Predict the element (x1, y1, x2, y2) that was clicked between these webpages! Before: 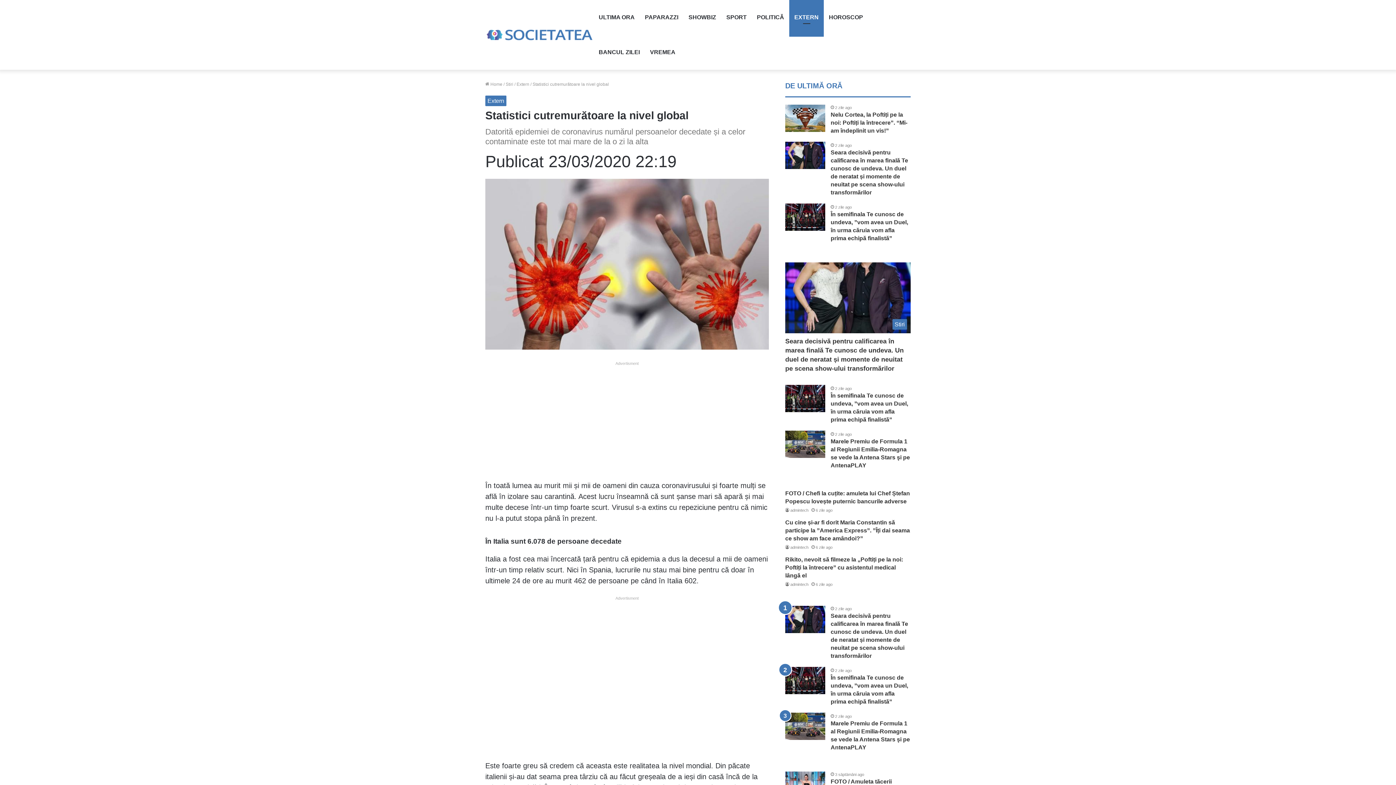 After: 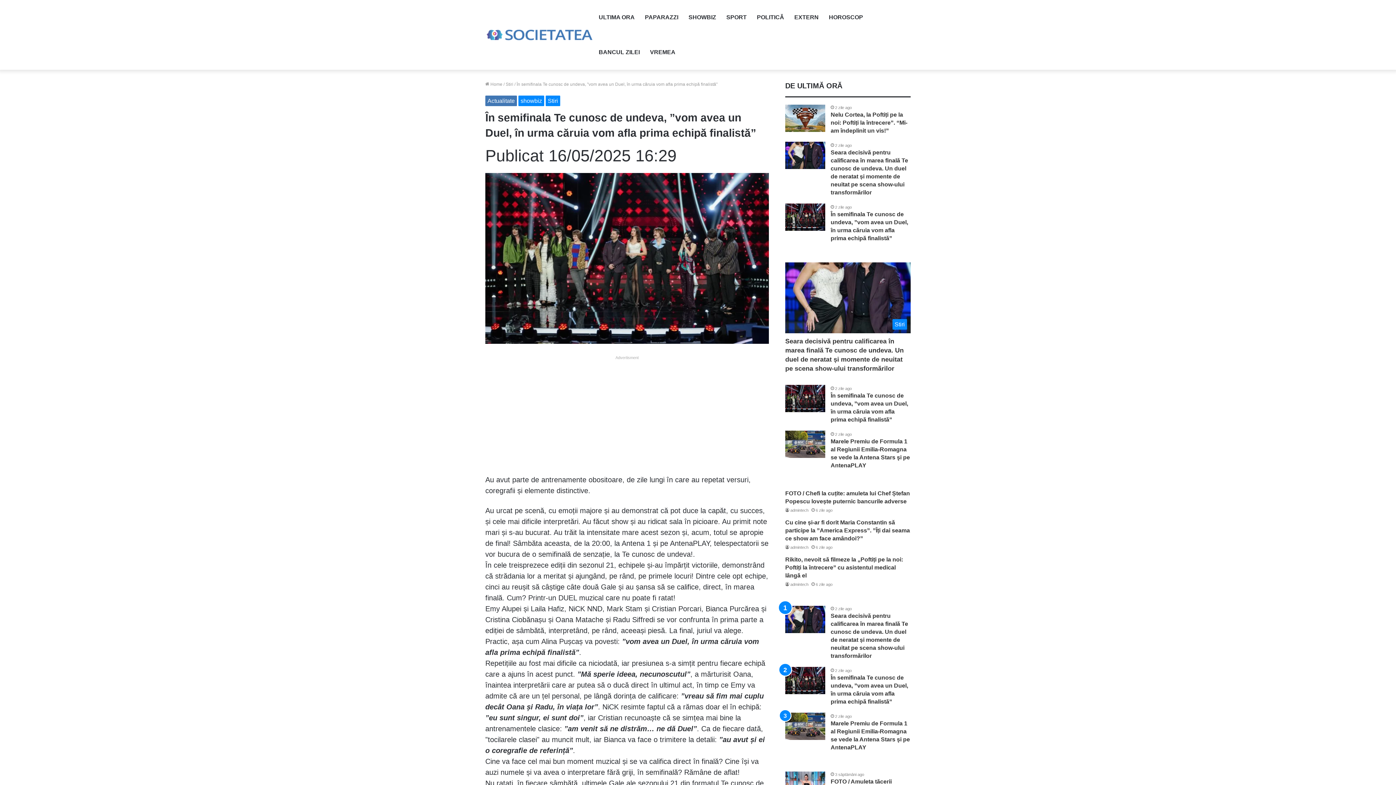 Action: label: În semifinala Te cunosc de undeva, ”vom avea un Duel, în urma căruia vom afla prima echipă finalistă” bbox: (785, 384, 825, 412)